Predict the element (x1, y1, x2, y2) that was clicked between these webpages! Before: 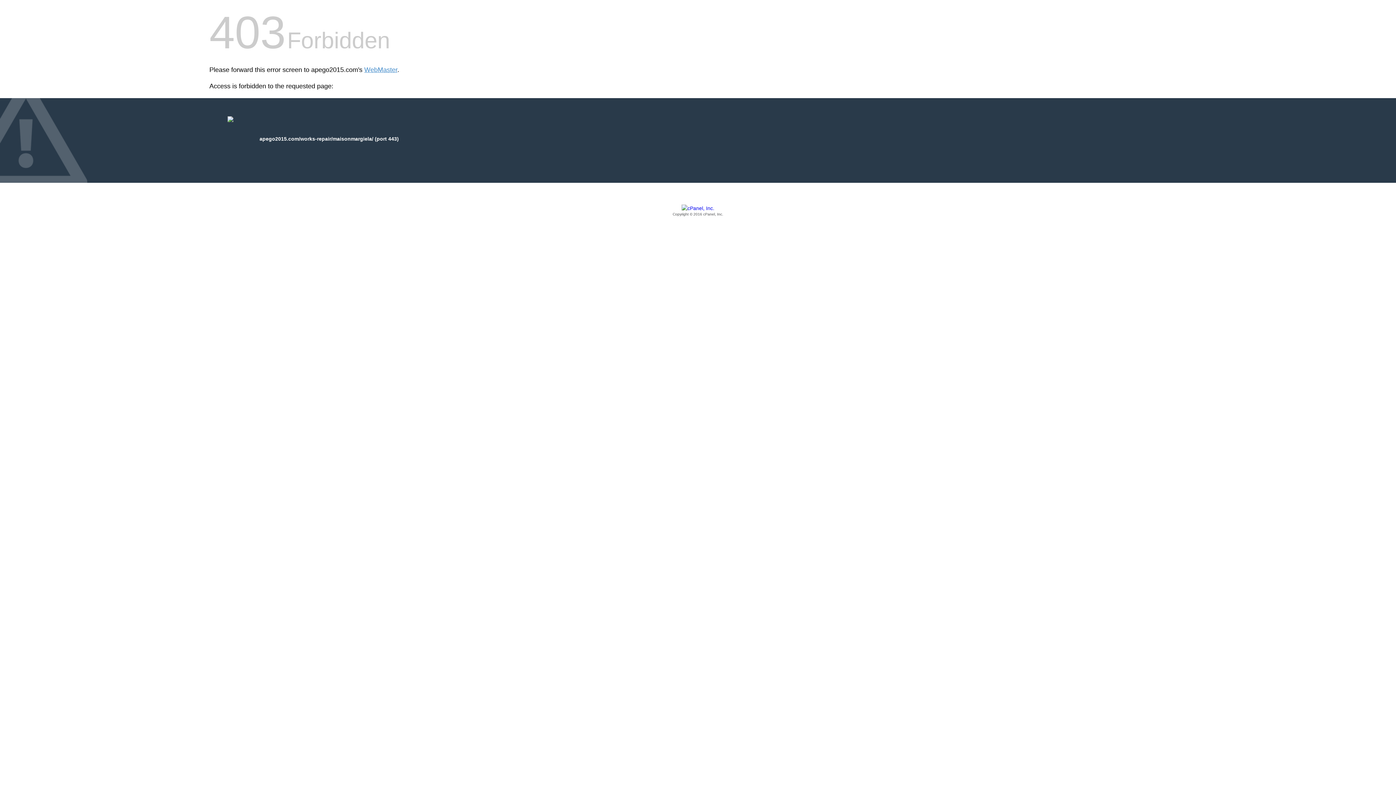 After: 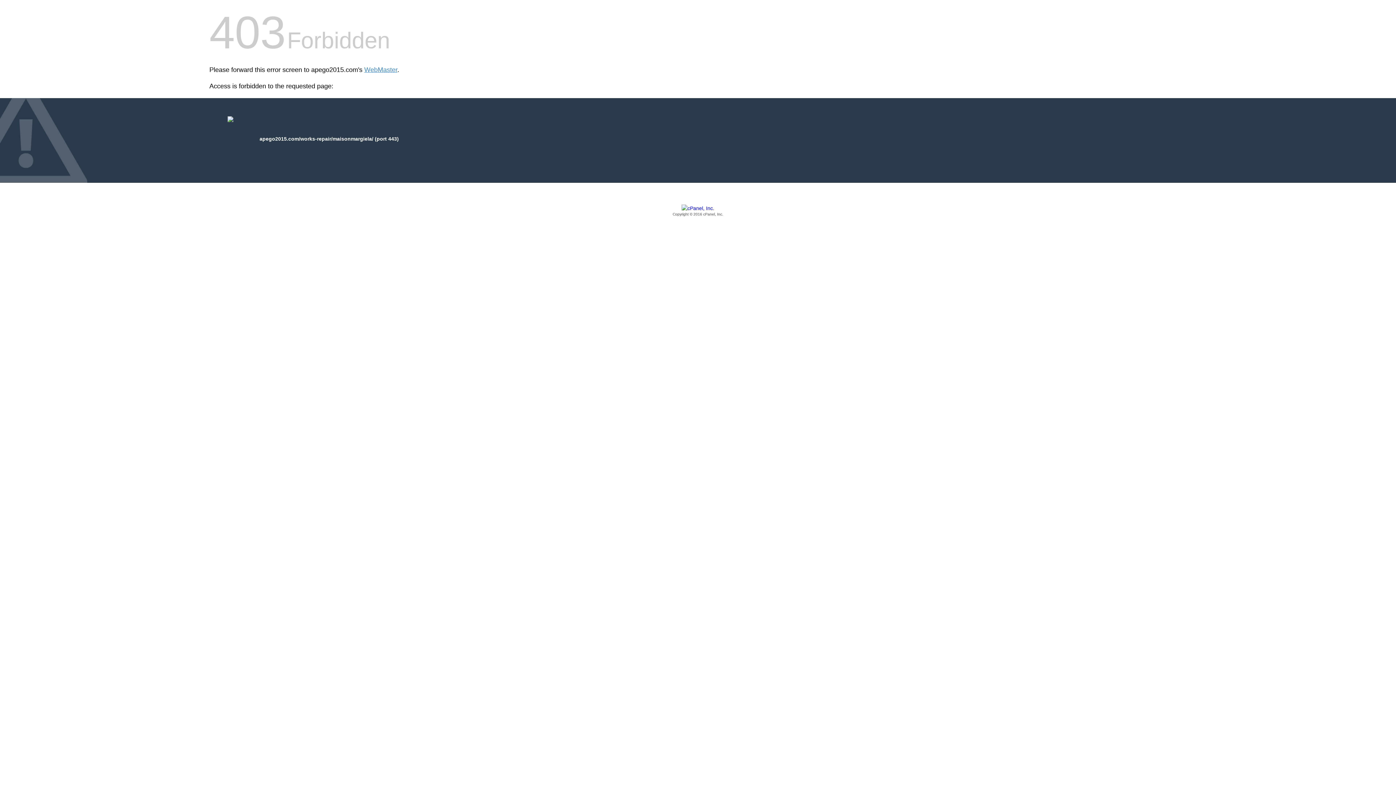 Action: bbox: (209, 205, 1186, 217) label: Copyright © 2016 cPanel, Inc.